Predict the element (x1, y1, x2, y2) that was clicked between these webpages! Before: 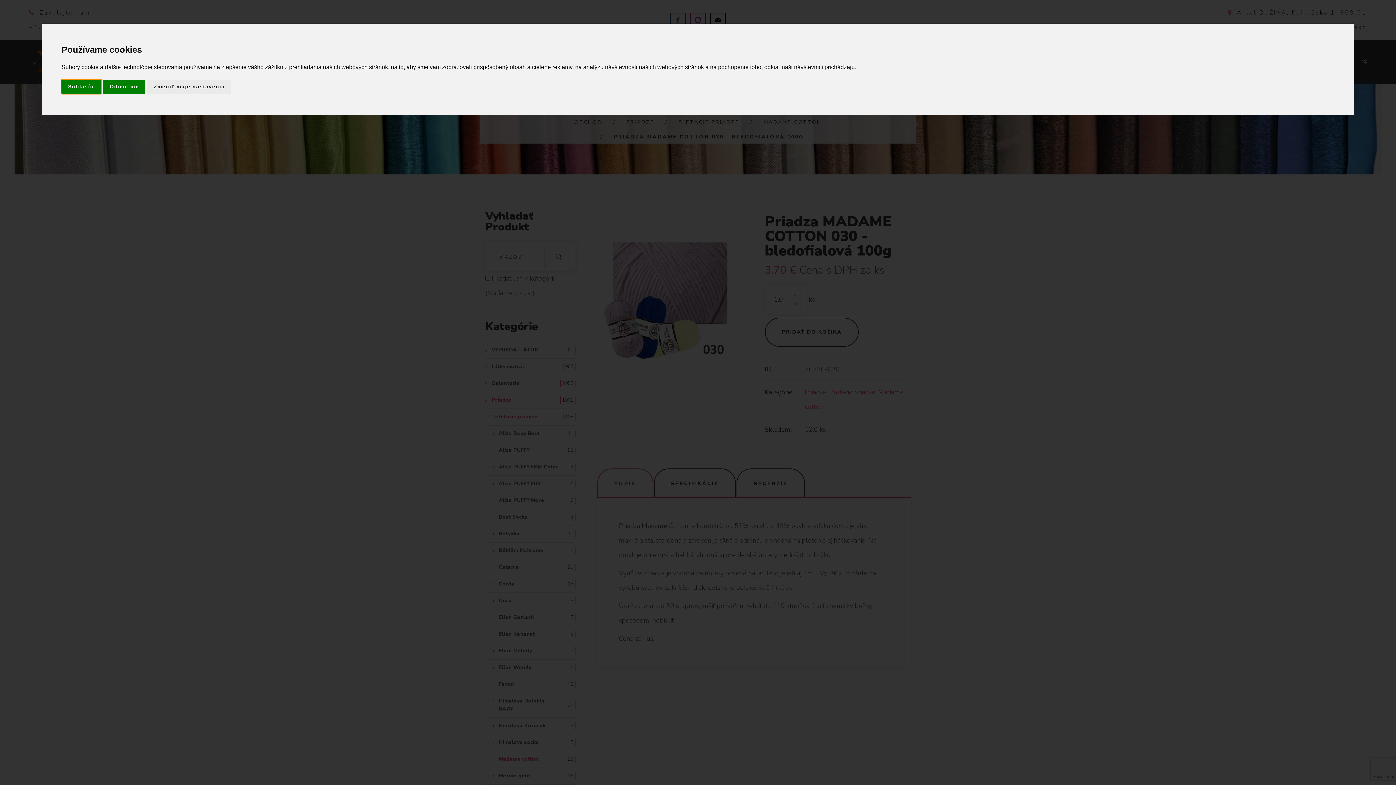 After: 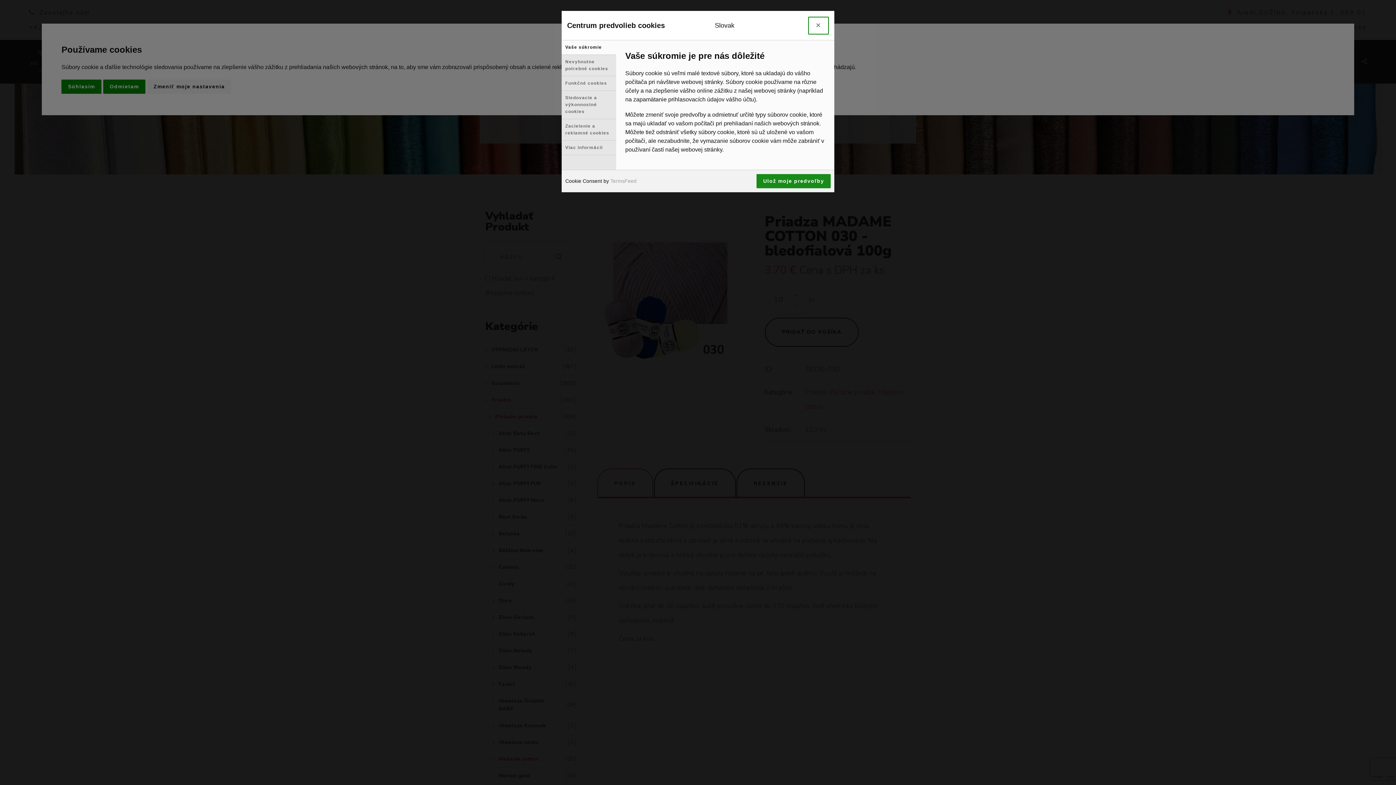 Action: bbox: (147, 79, 231, 93) label: Zmeniť moje nastavenia